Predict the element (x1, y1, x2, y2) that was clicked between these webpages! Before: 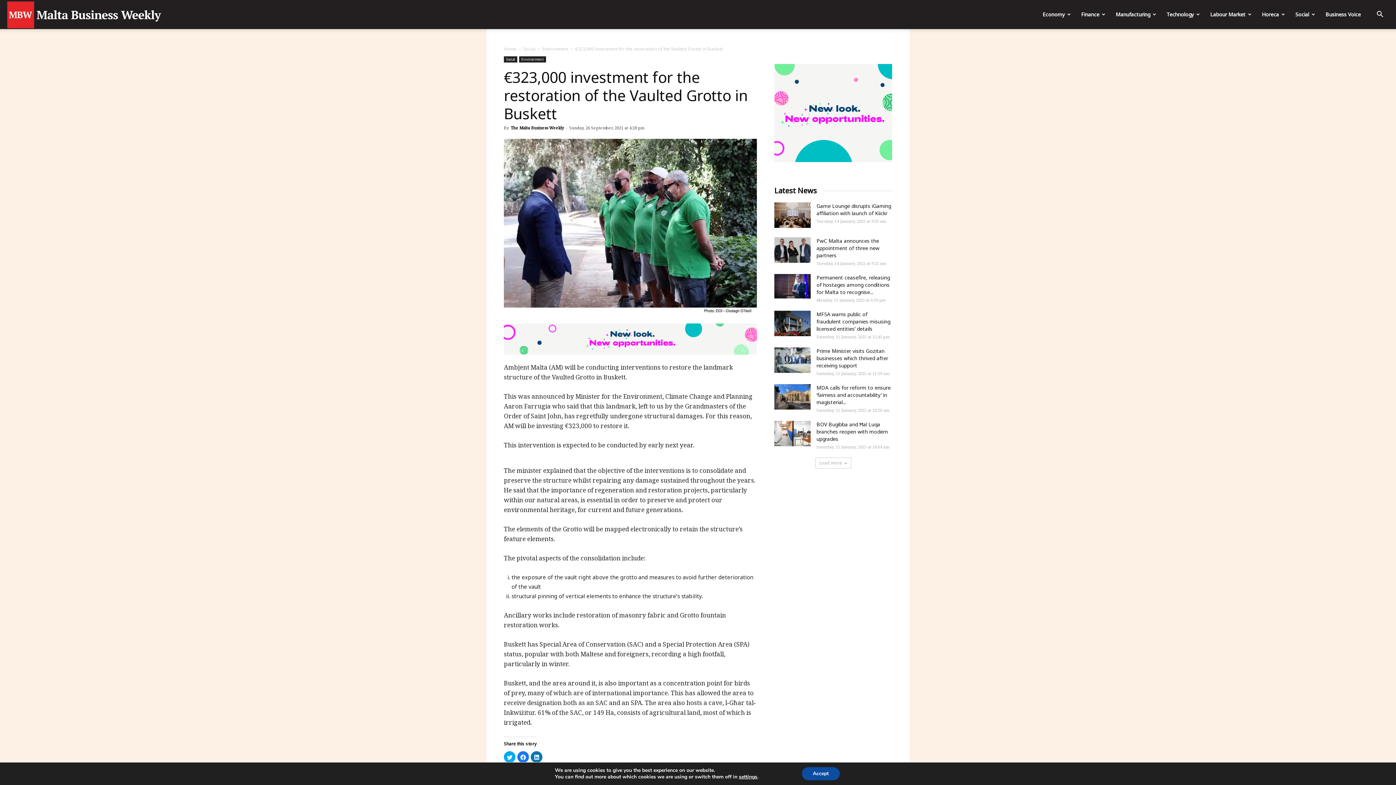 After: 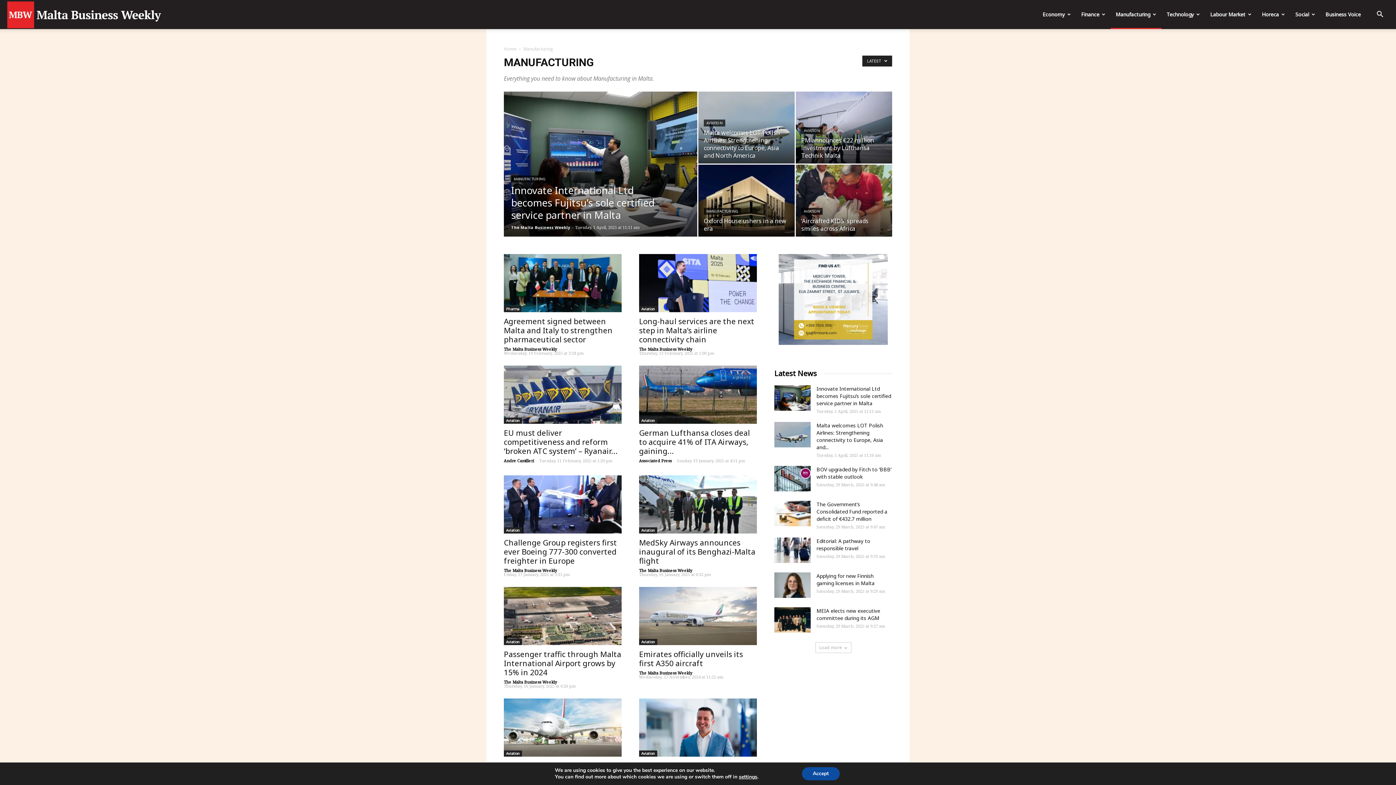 Action: bbox: (1110, 0, 1161, 29) label: Manufacturing